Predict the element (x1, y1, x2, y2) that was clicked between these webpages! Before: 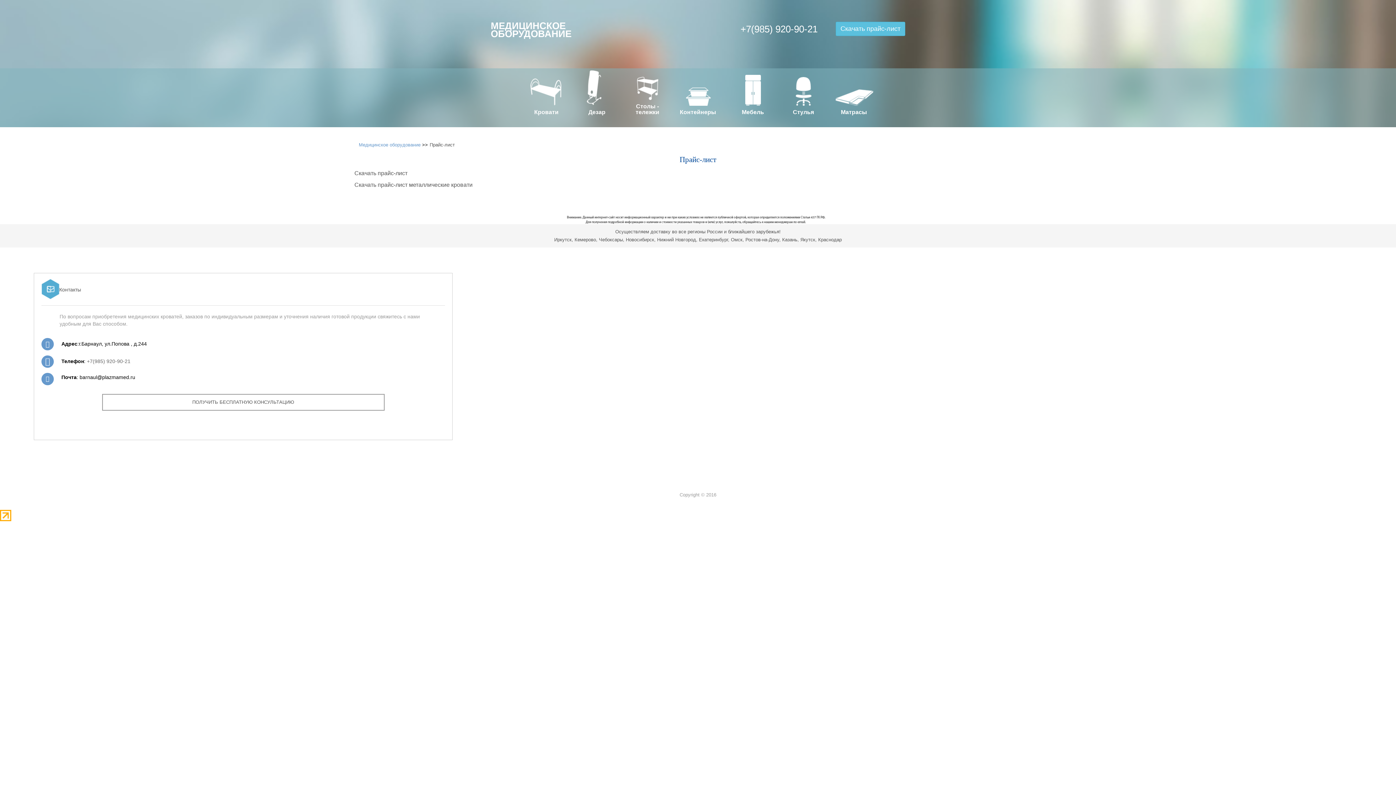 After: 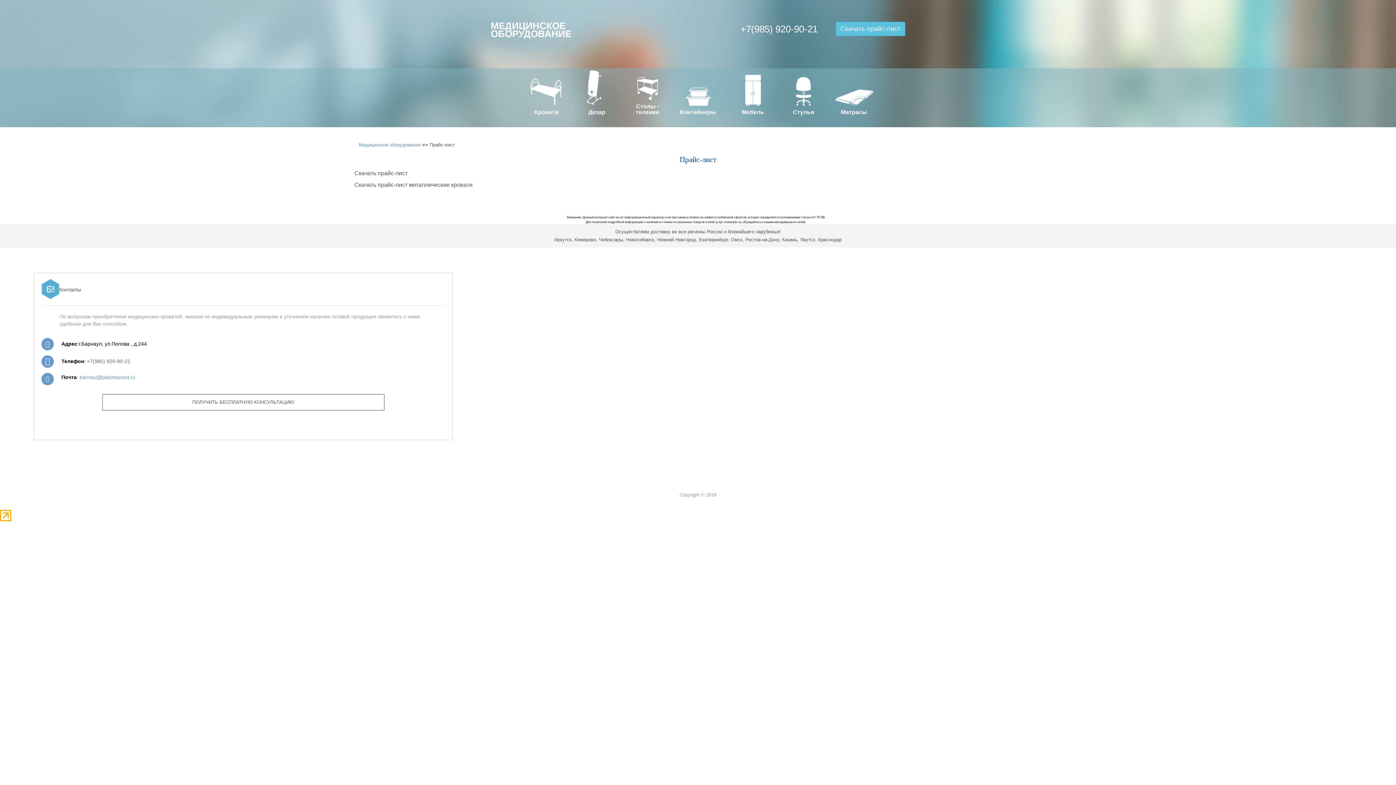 Action: bbox: (61, 373, 445, 381) label: : barnaul@plazmamed.ru